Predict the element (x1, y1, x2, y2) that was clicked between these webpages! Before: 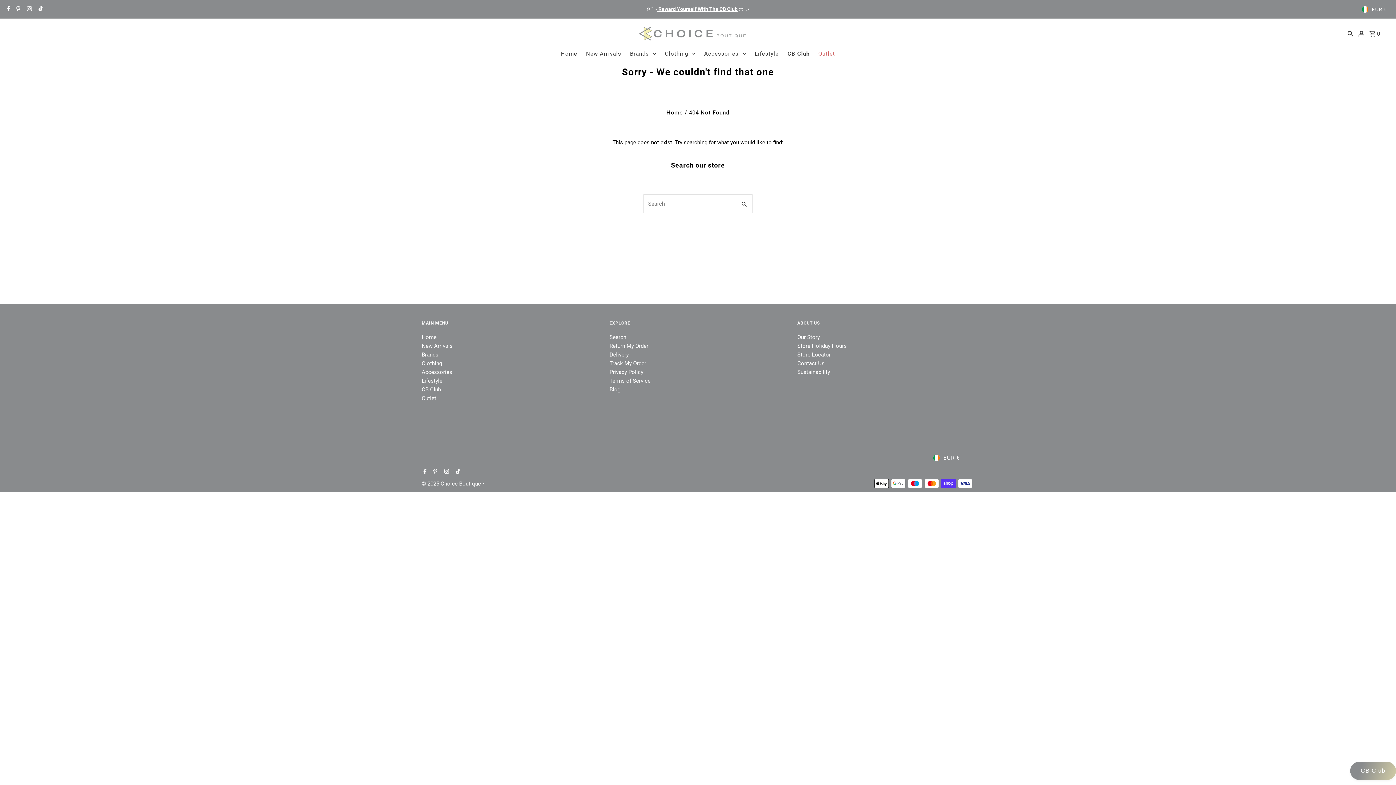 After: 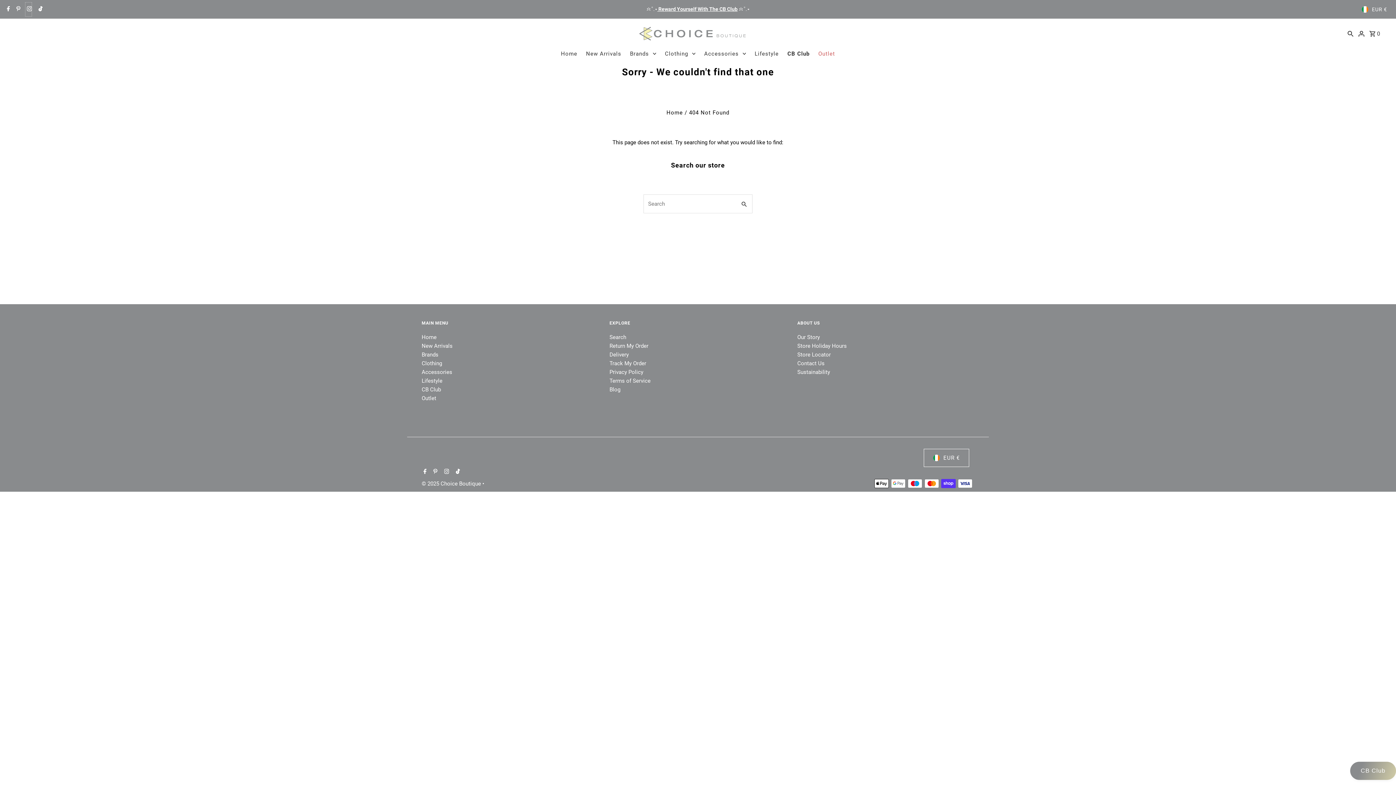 Action: bbox: (24, 2, 31, 16) label: Instagram